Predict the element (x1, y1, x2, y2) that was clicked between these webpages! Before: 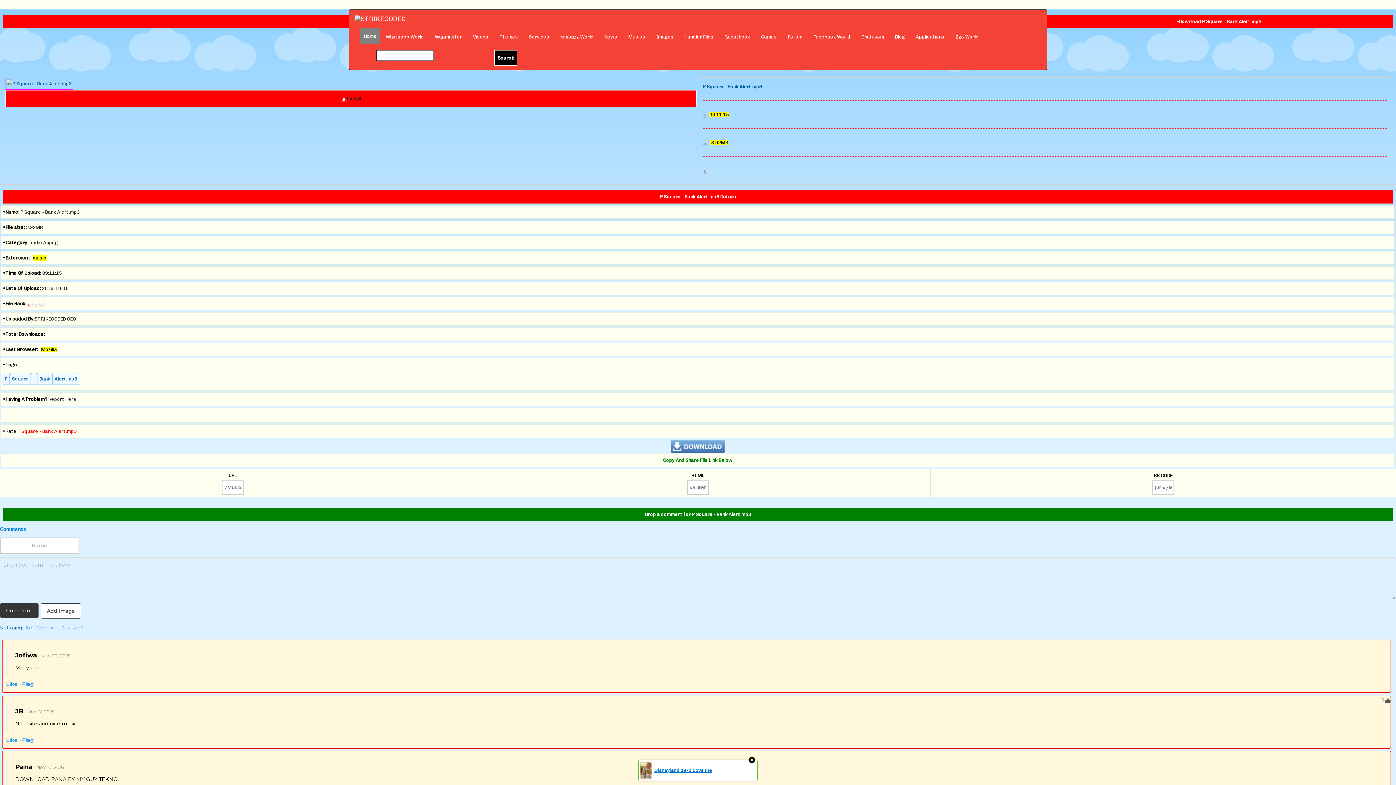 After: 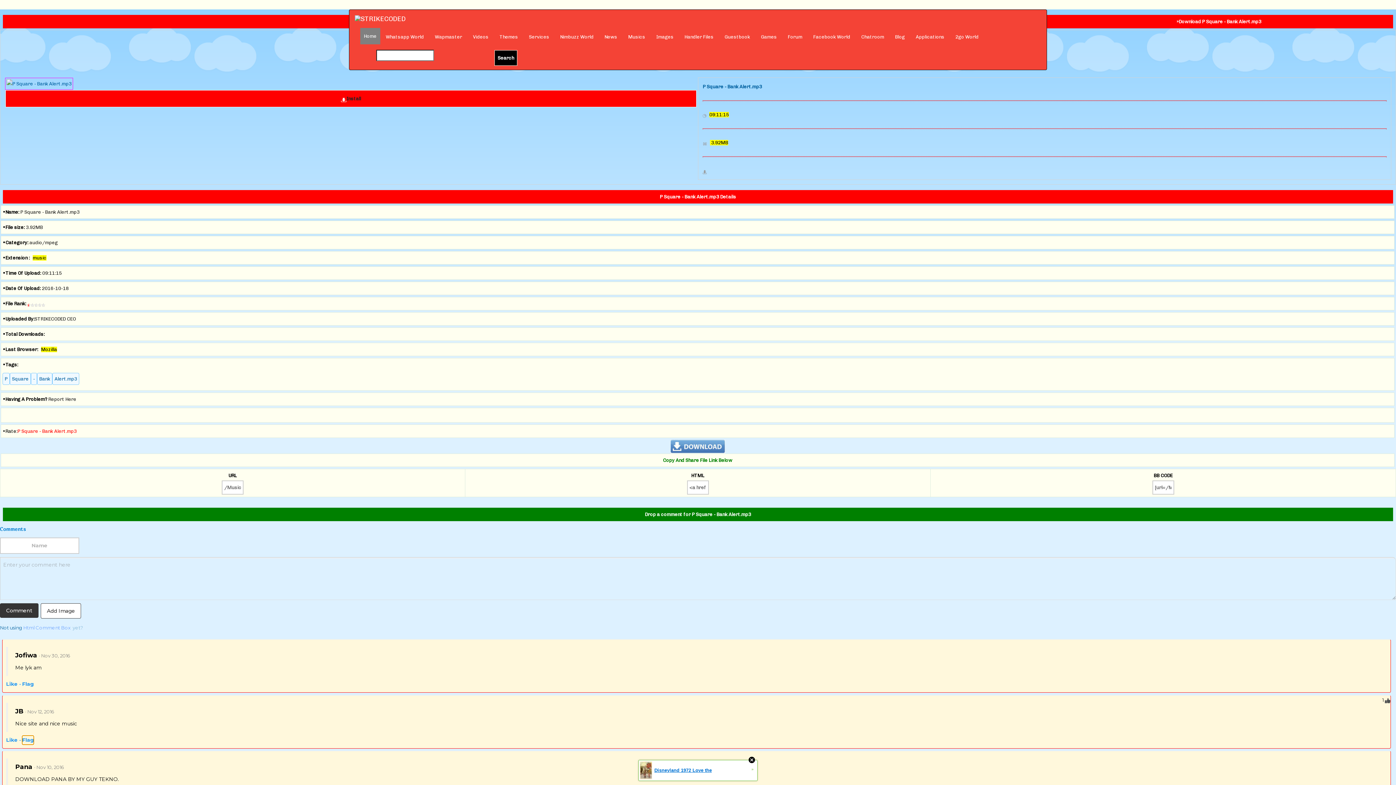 Action: bbox: (22, 735, 33, 744) label: Flag